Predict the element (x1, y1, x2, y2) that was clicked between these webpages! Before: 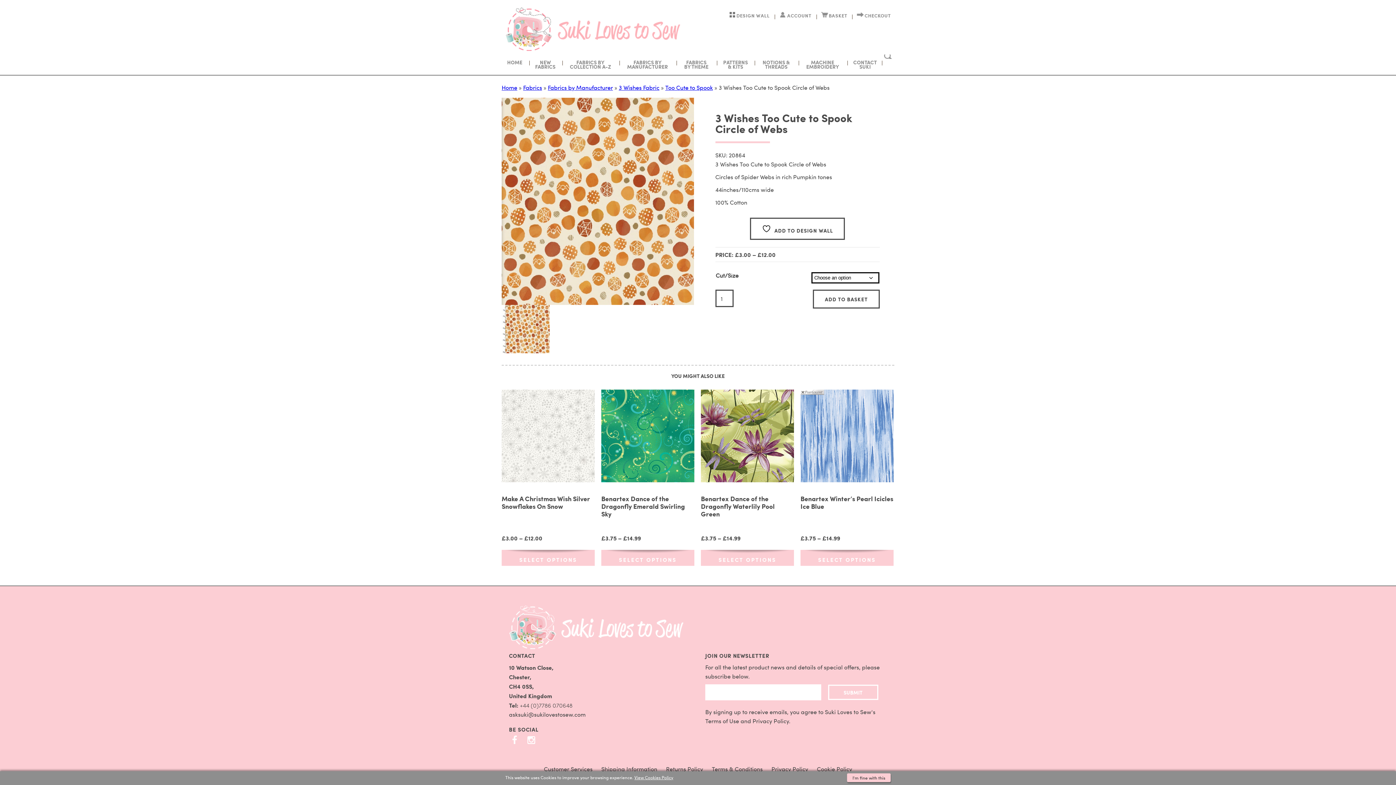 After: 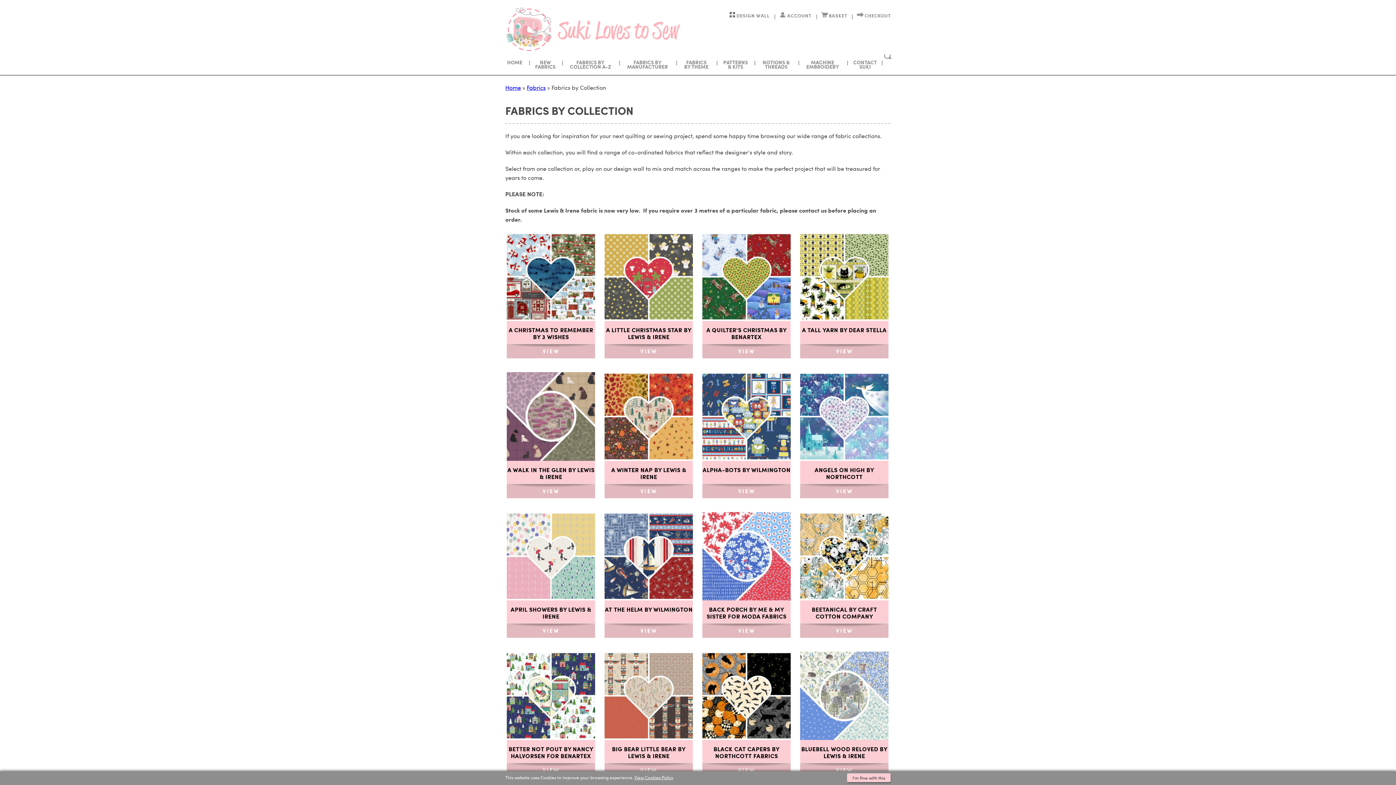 Action: label: FABRICS BY COLLECTION A-Z bbox: (562, 54, 620, 74)